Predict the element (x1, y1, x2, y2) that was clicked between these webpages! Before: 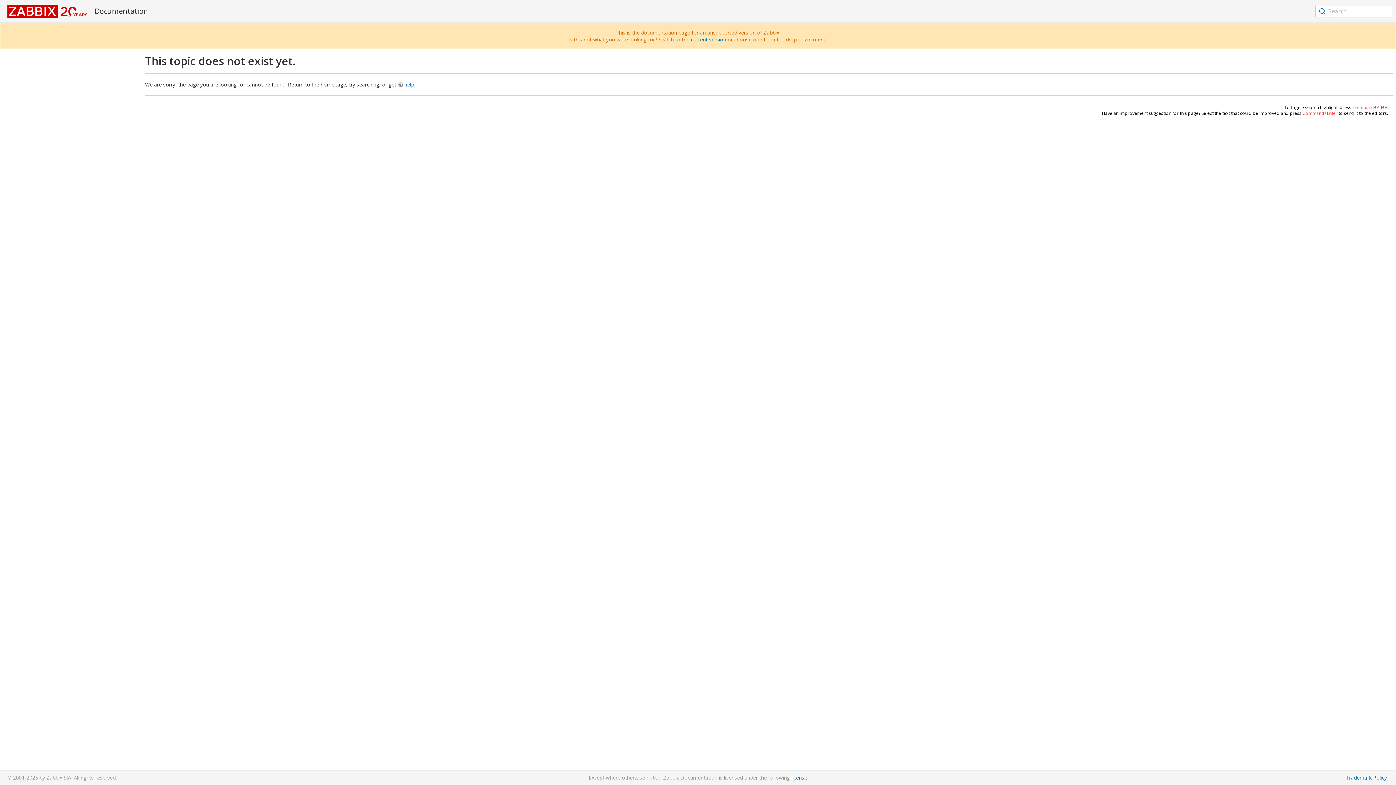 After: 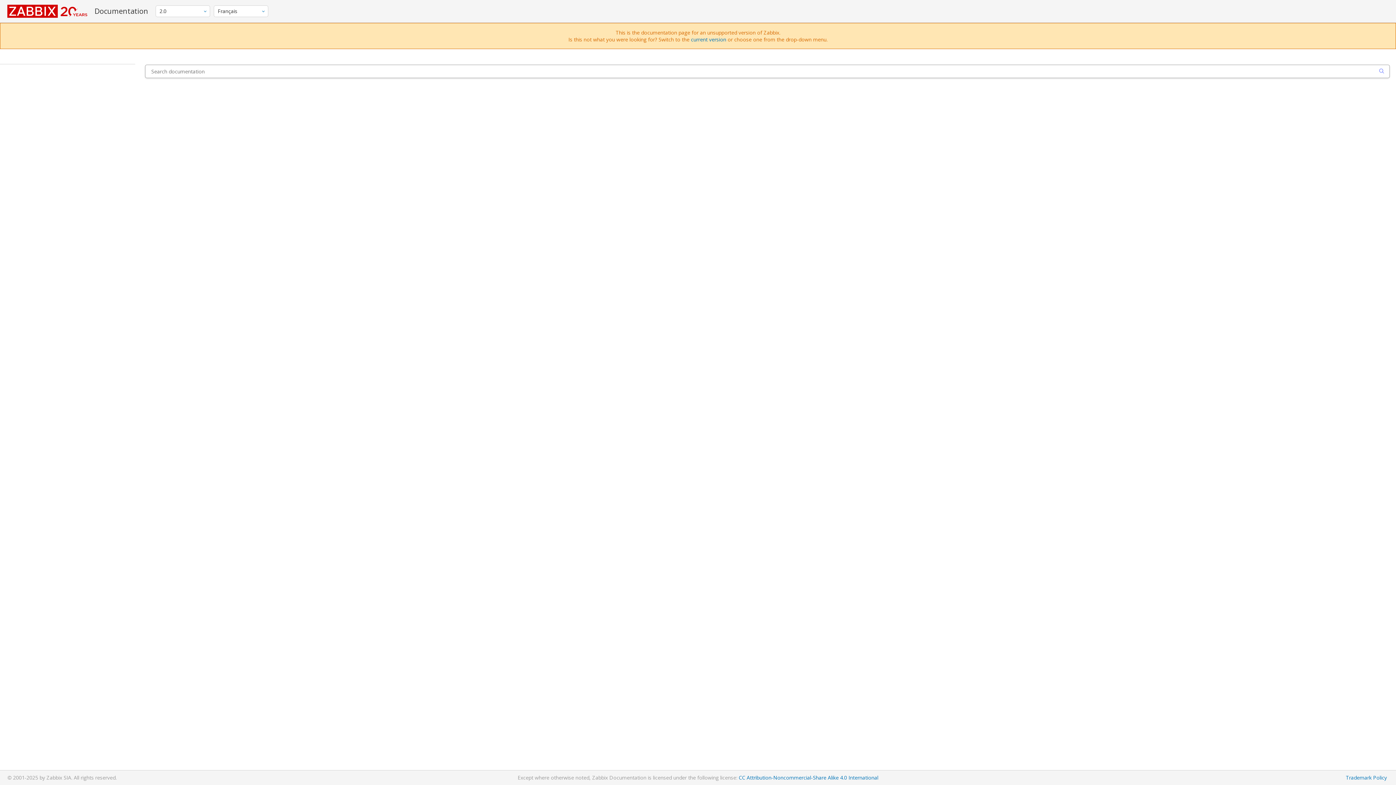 Action: bbox: (1316, 5, 1328, 17)